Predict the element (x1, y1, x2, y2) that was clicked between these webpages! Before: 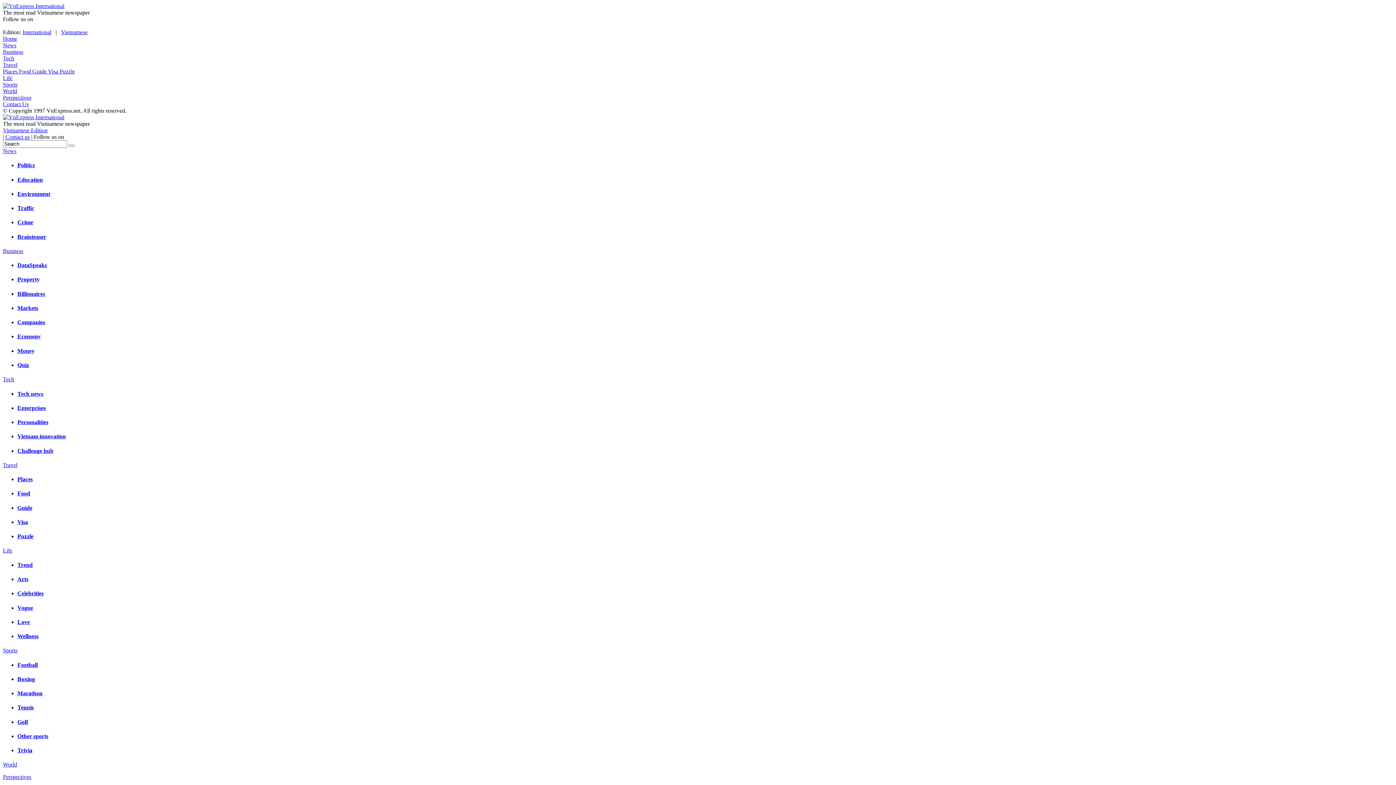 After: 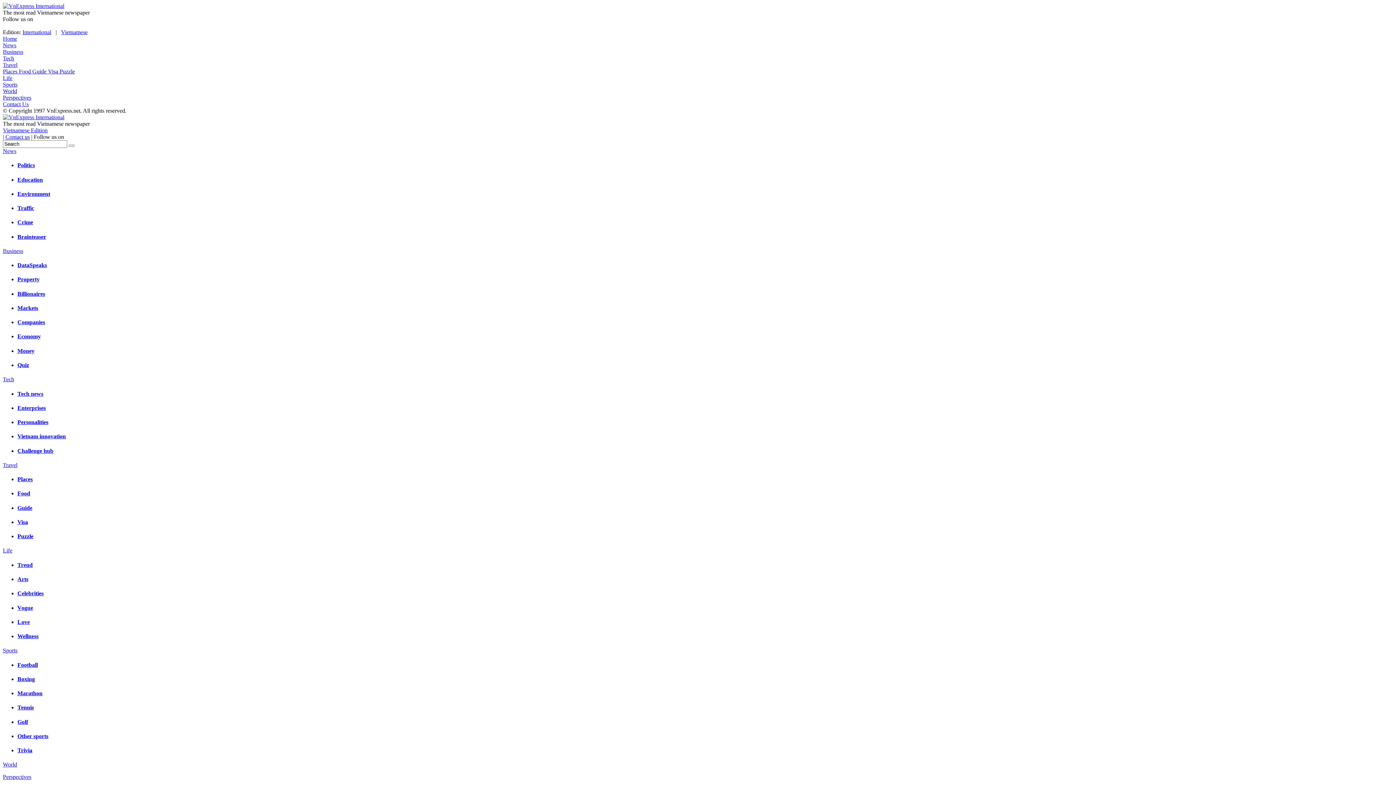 Action: label: Travel bbox: (2, 61, 17, 68)